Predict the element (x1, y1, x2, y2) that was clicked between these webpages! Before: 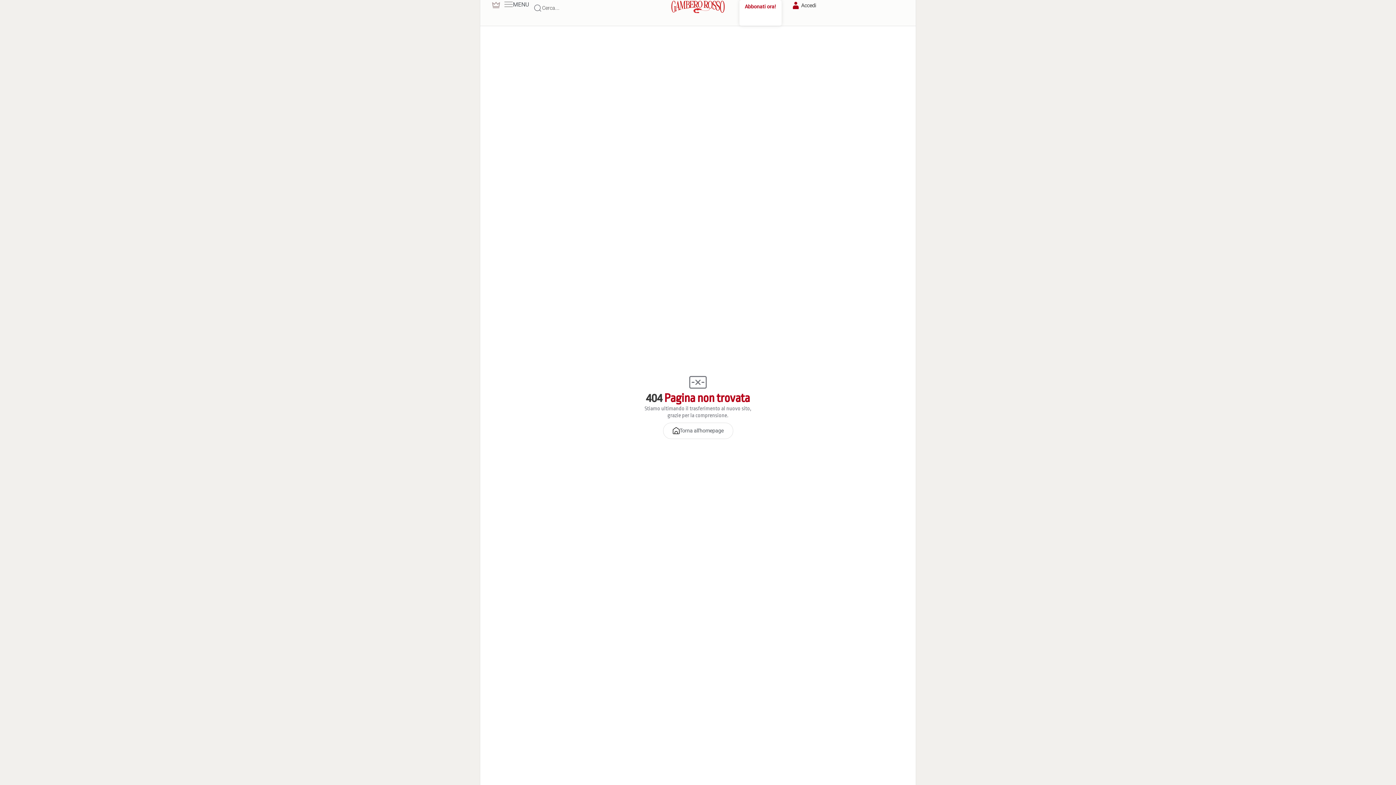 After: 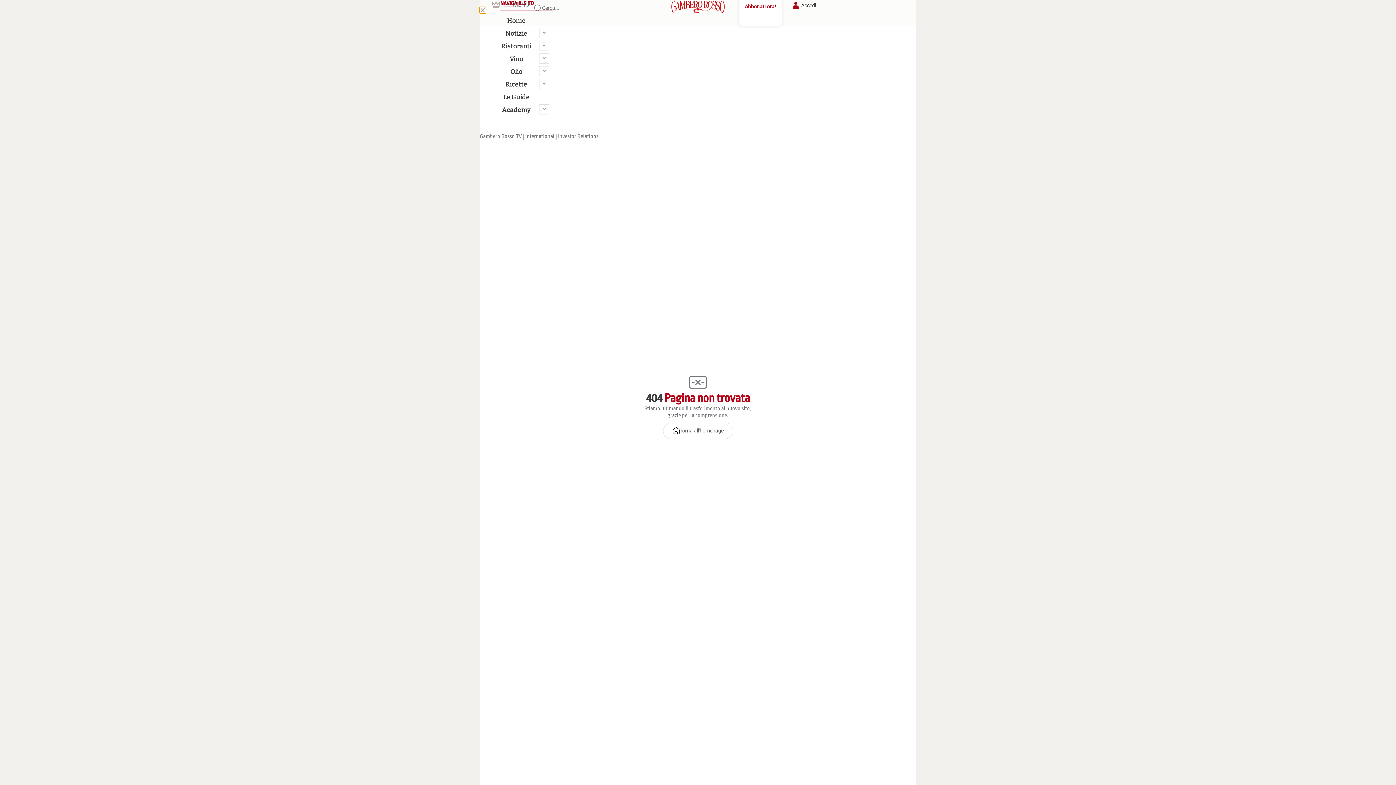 Action: bbox: (504, 0, 529, 8) label: MENU